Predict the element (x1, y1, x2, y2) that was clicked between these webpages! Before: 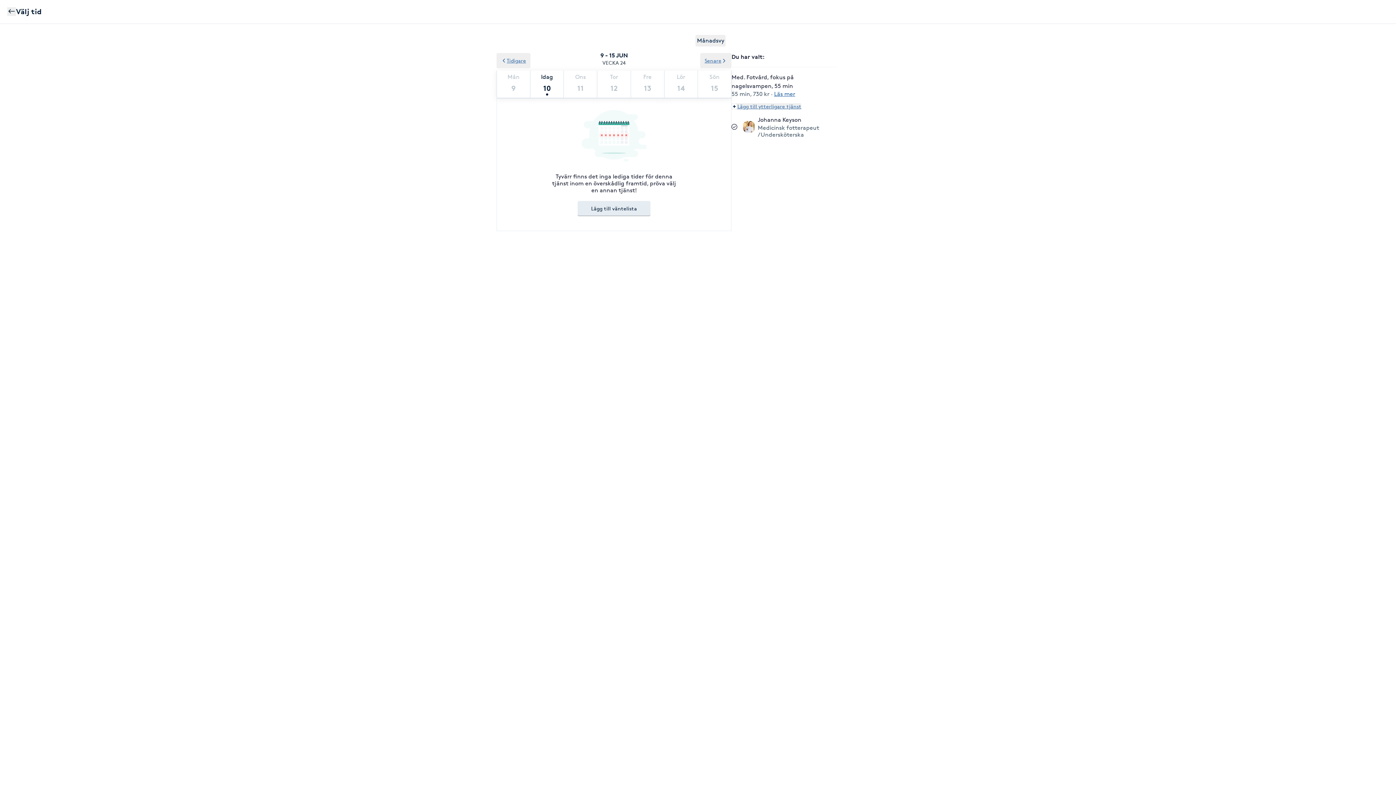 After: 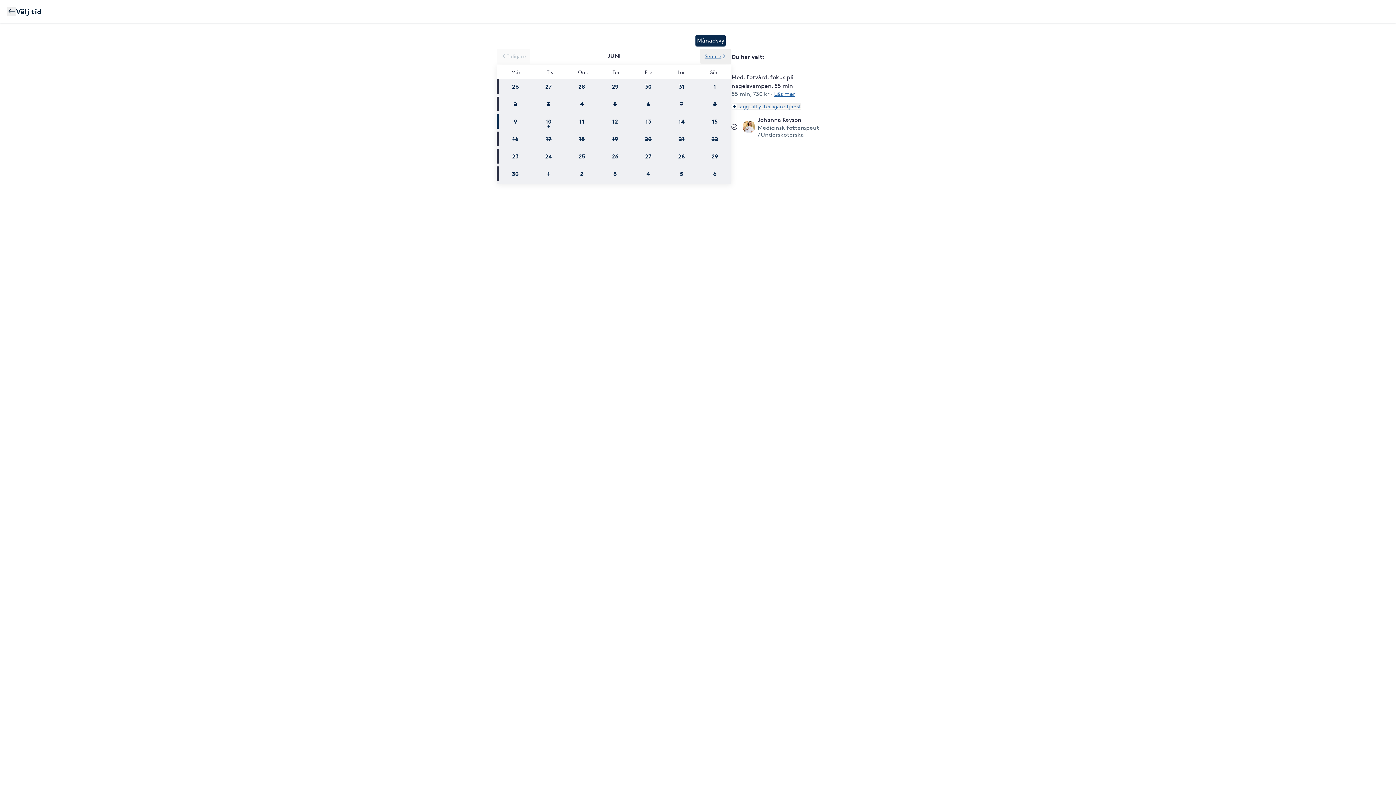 Action: label: Månadsvy bbox: (695, 34, 725, 46)